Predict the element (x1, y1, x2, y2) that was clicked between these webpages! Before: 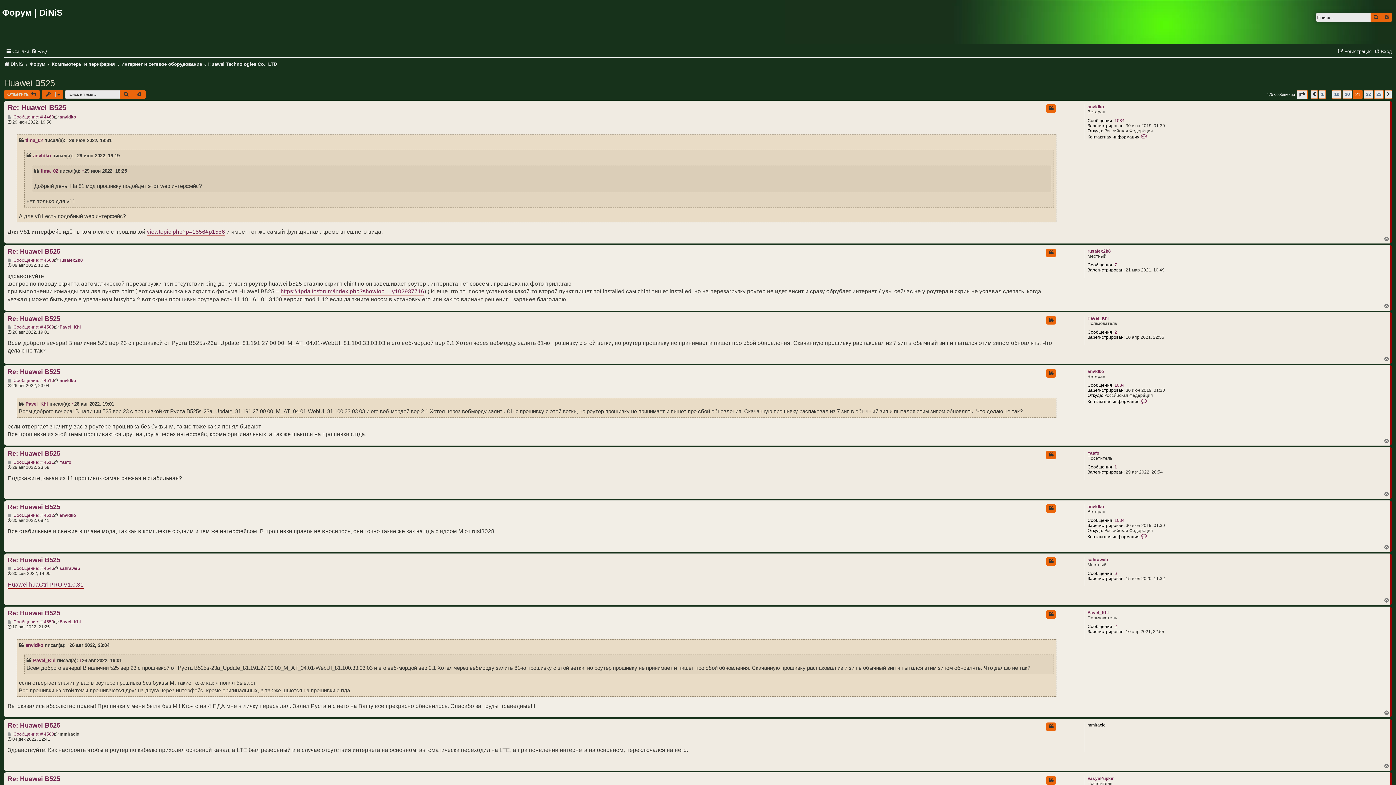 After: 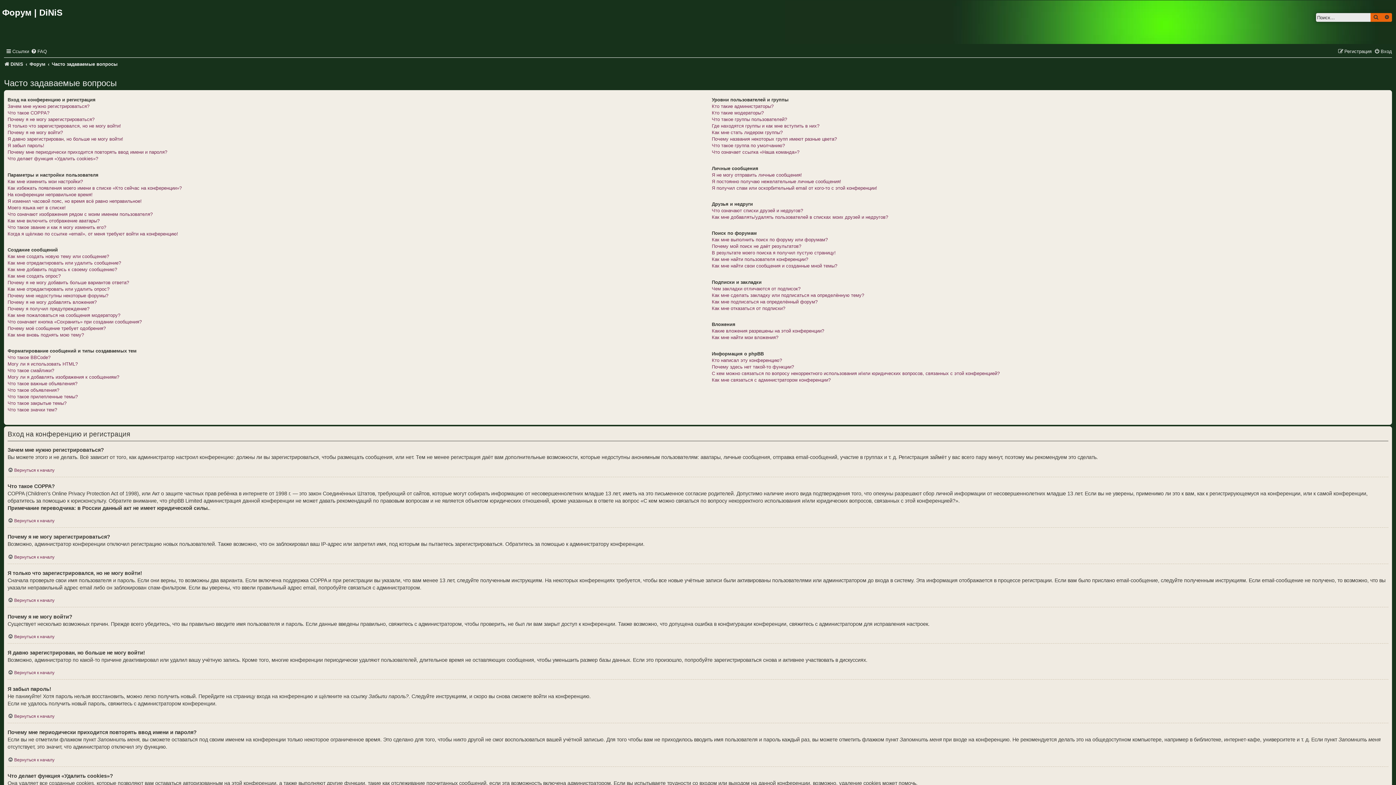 Action: bbox: (30, 46, 46, 56) label: FAQ